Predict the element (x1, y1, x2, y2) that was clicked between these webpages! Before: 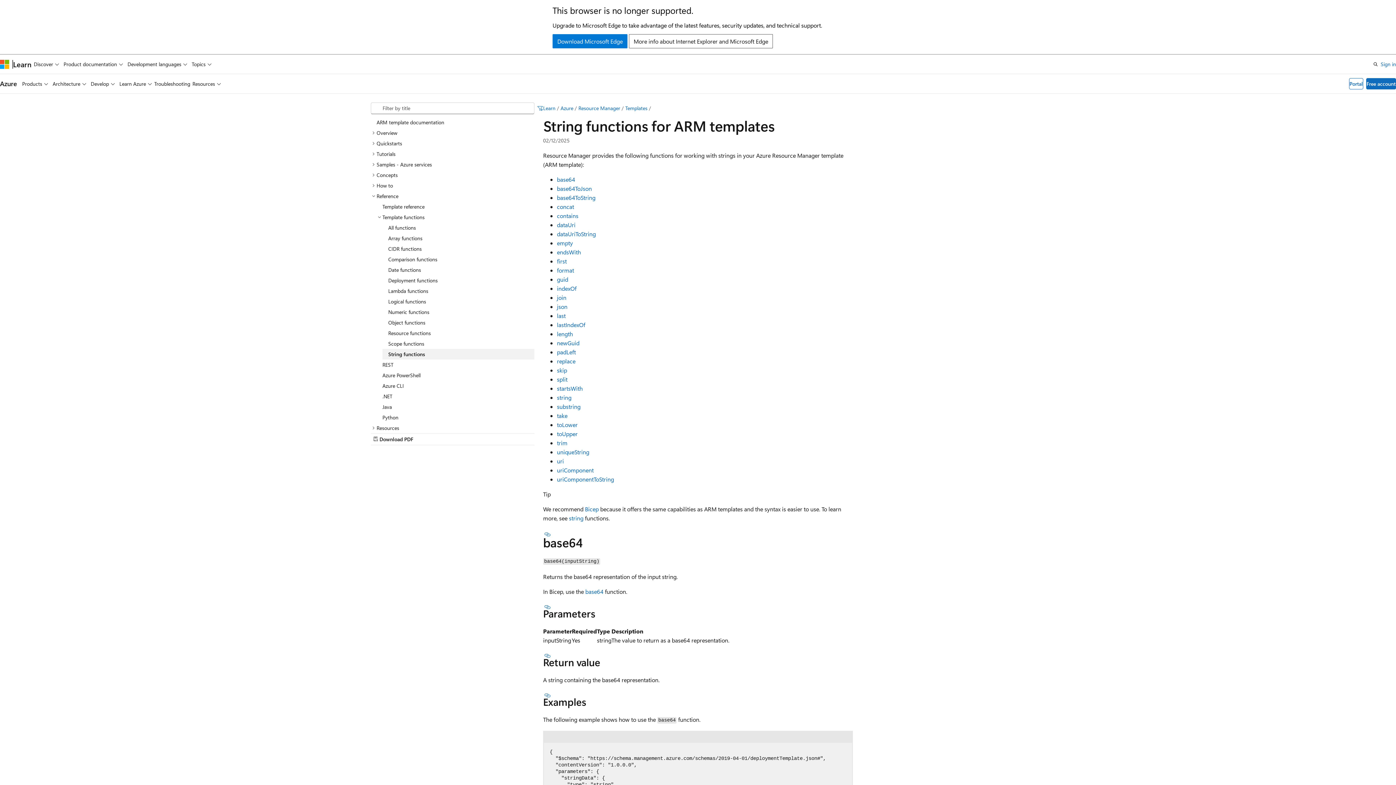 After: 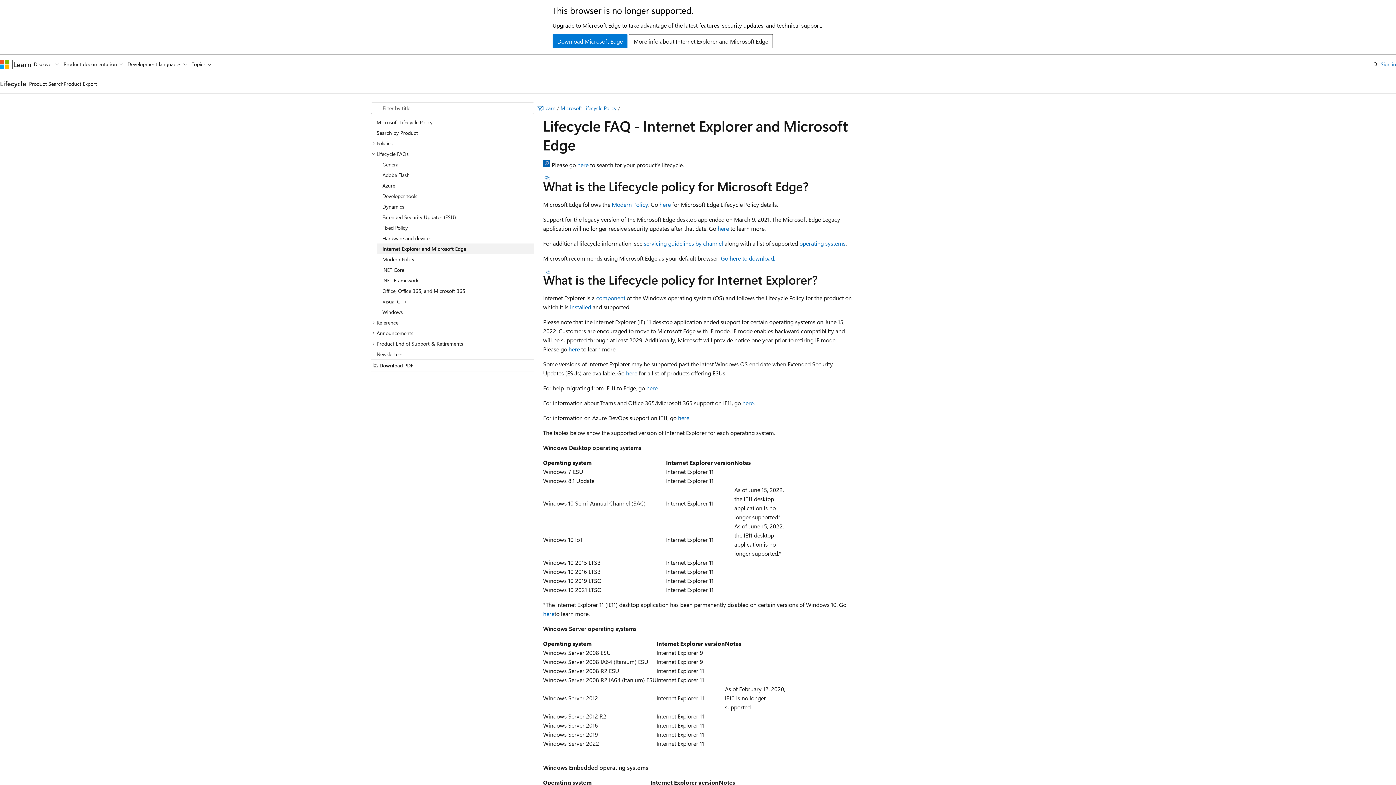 Action: bbox: (629, 34, 773, 48) label: More info about Internet Explorer and Microsoft Edge